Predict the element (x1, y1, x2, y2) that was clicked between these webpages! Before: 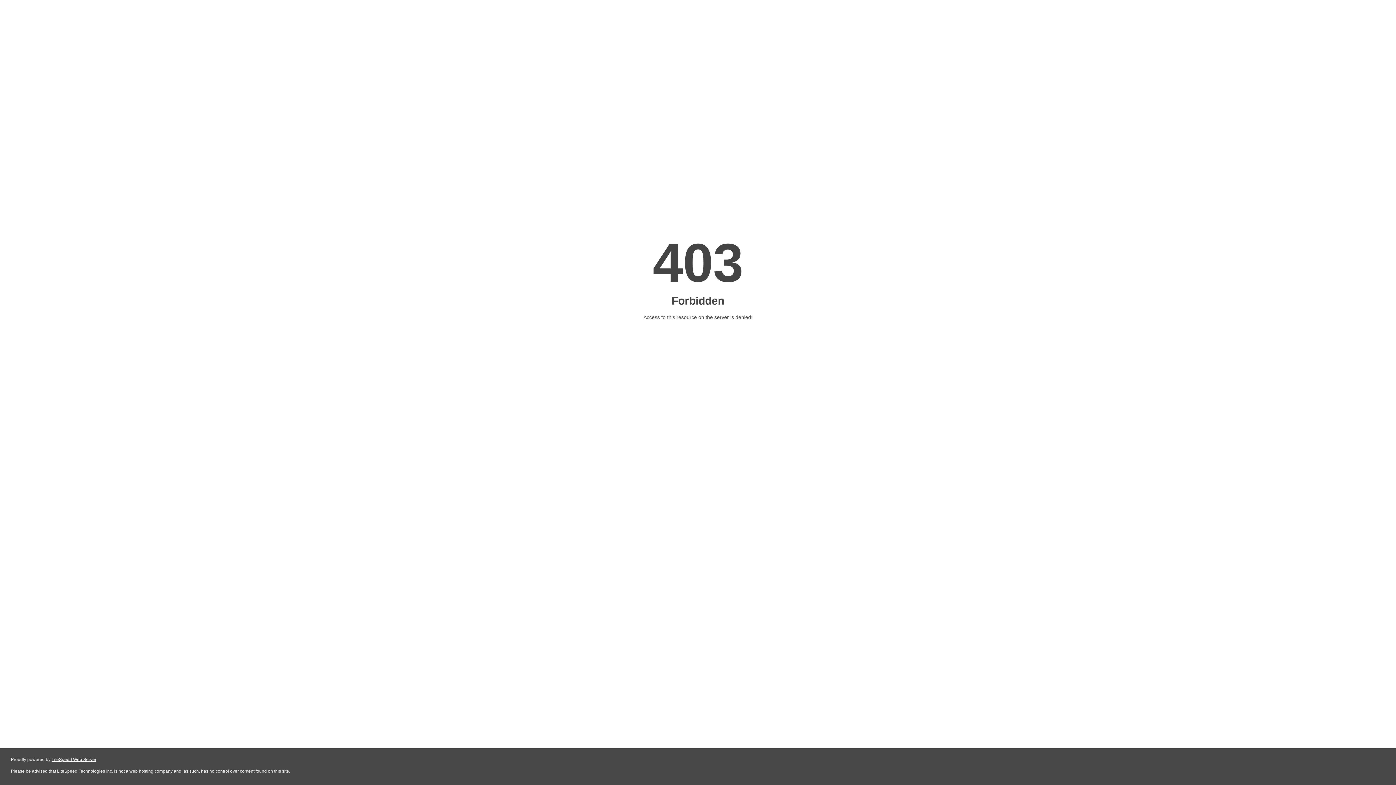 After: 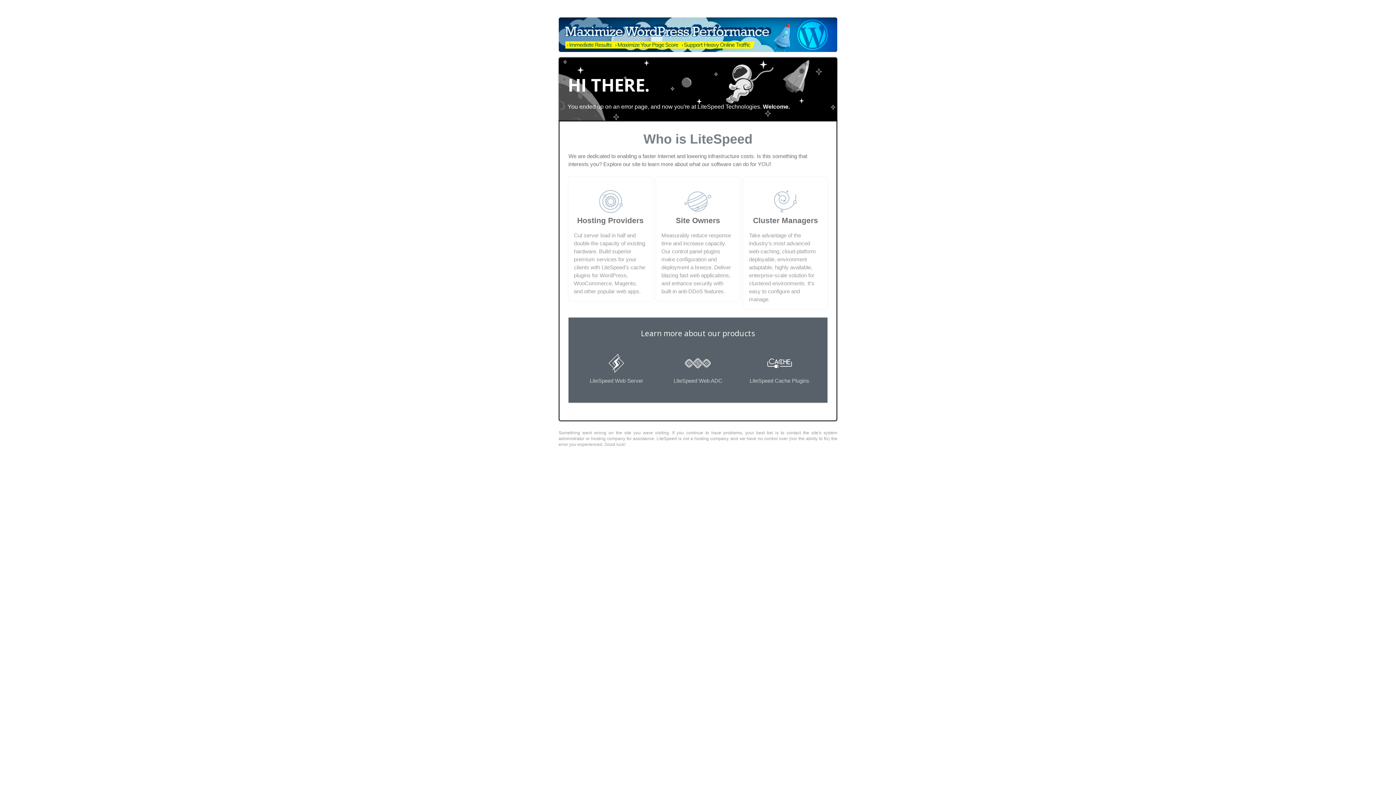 Action: bbox: (51, 757, 96, 762) label: LiteSpeed Web Server